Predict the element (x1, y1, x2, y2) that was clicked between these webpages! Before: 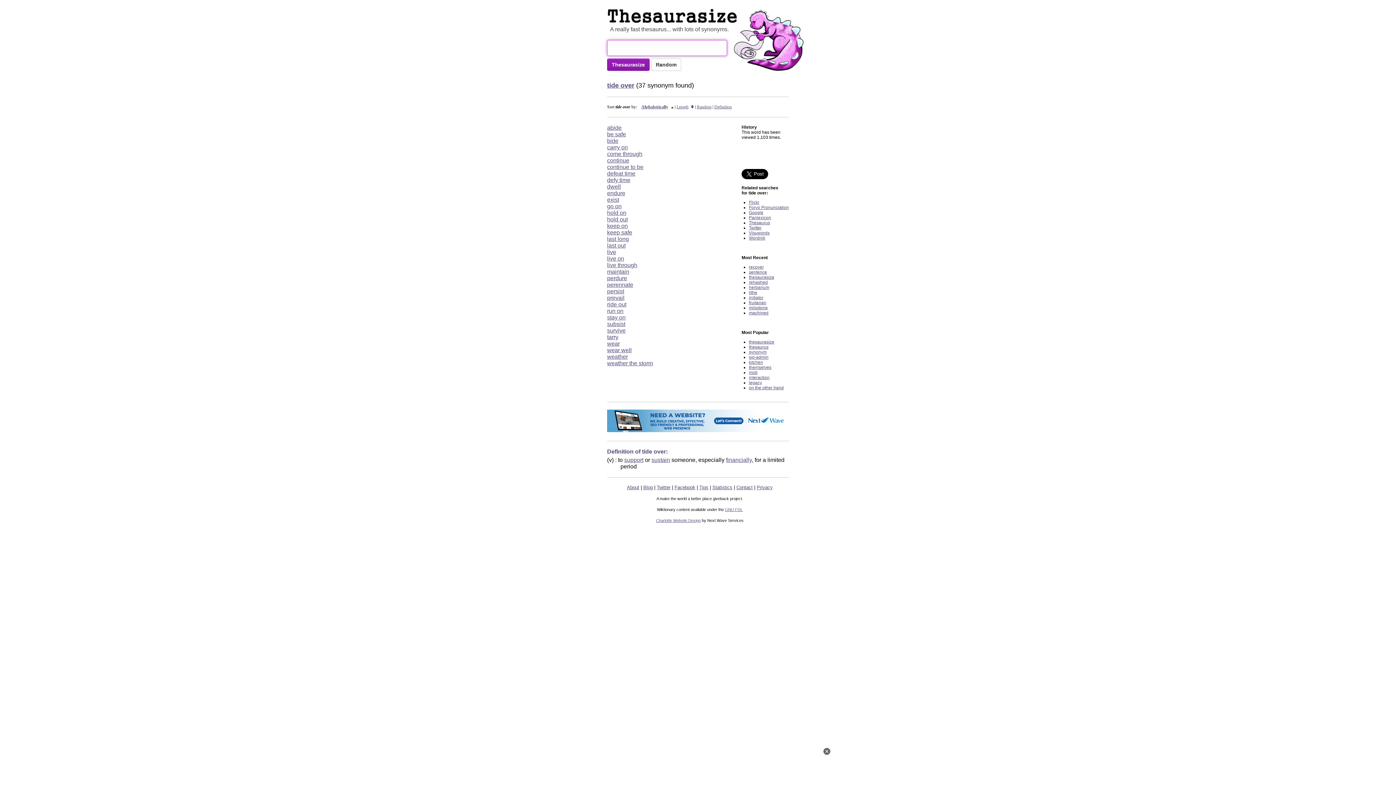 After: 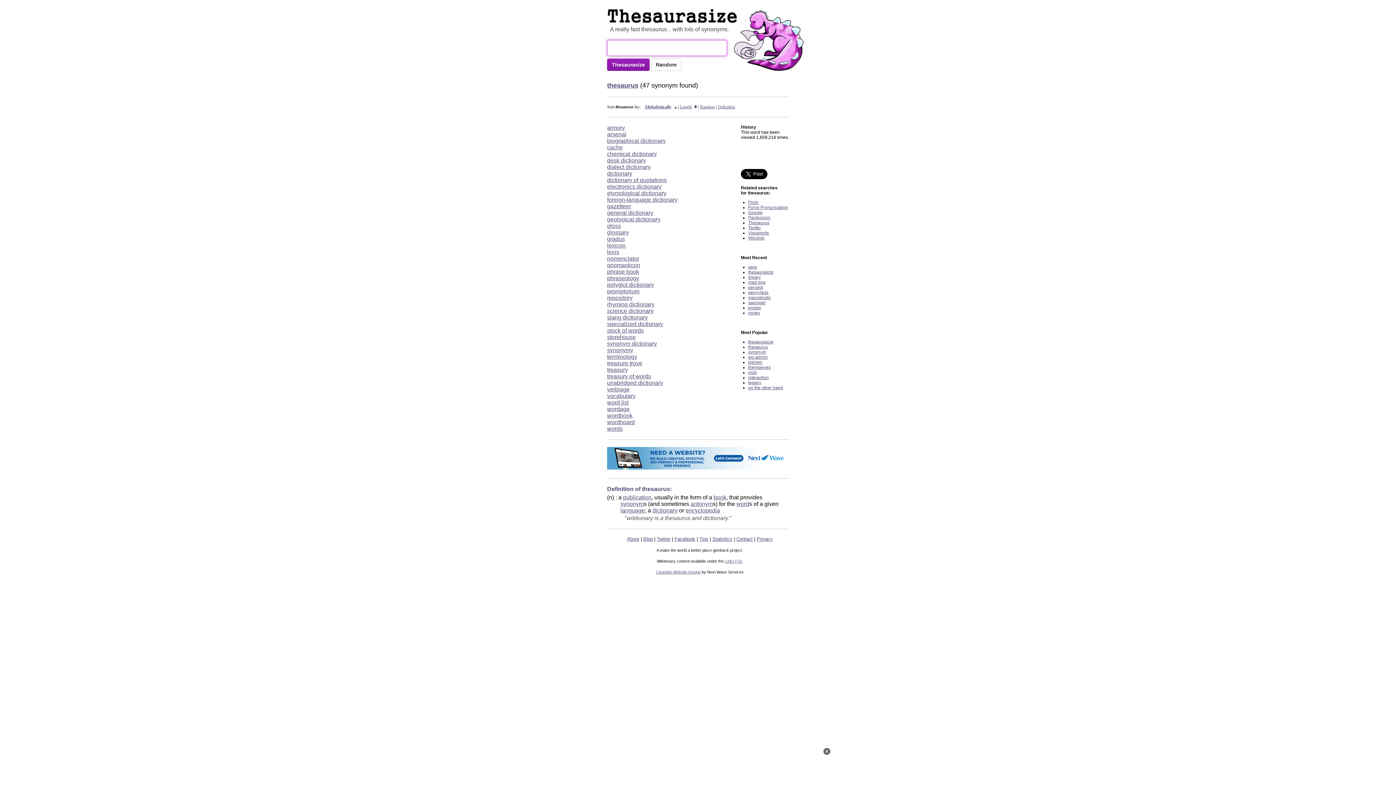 Action: label: thesaurus bbox: (749, 344, 768, 349)